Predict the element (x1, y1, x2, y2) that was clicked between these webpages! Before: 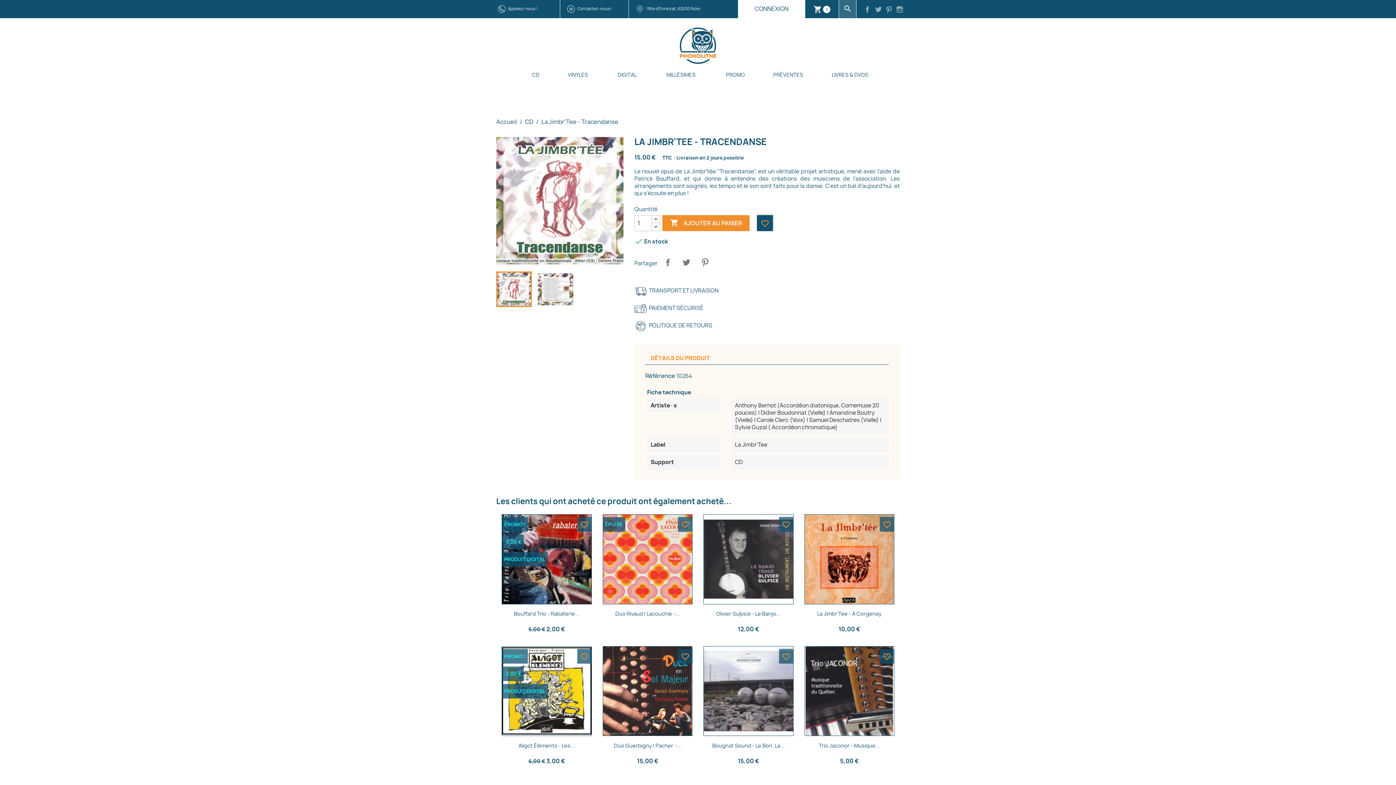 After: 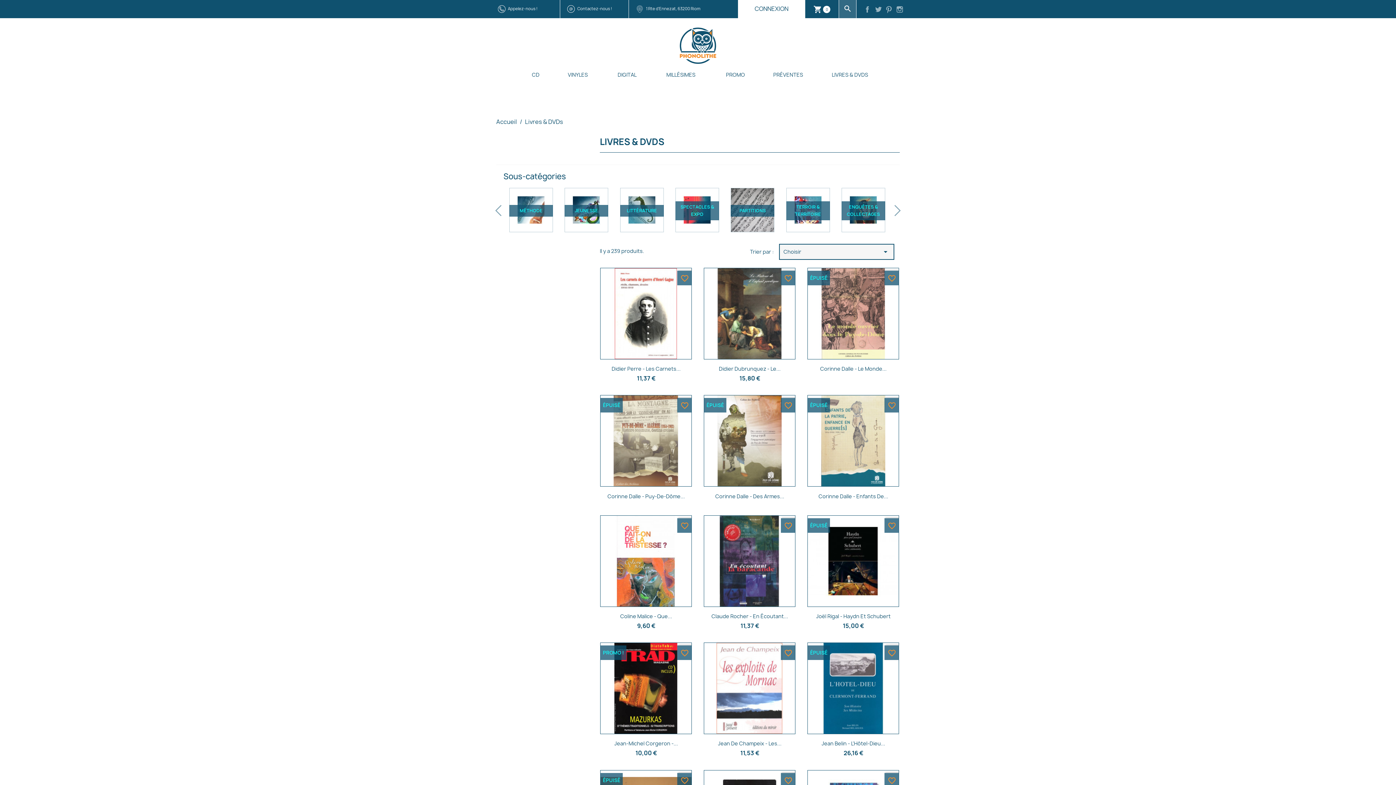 Action: bbox: (828, 67, 873, 82) label: LIVRES & DVDS